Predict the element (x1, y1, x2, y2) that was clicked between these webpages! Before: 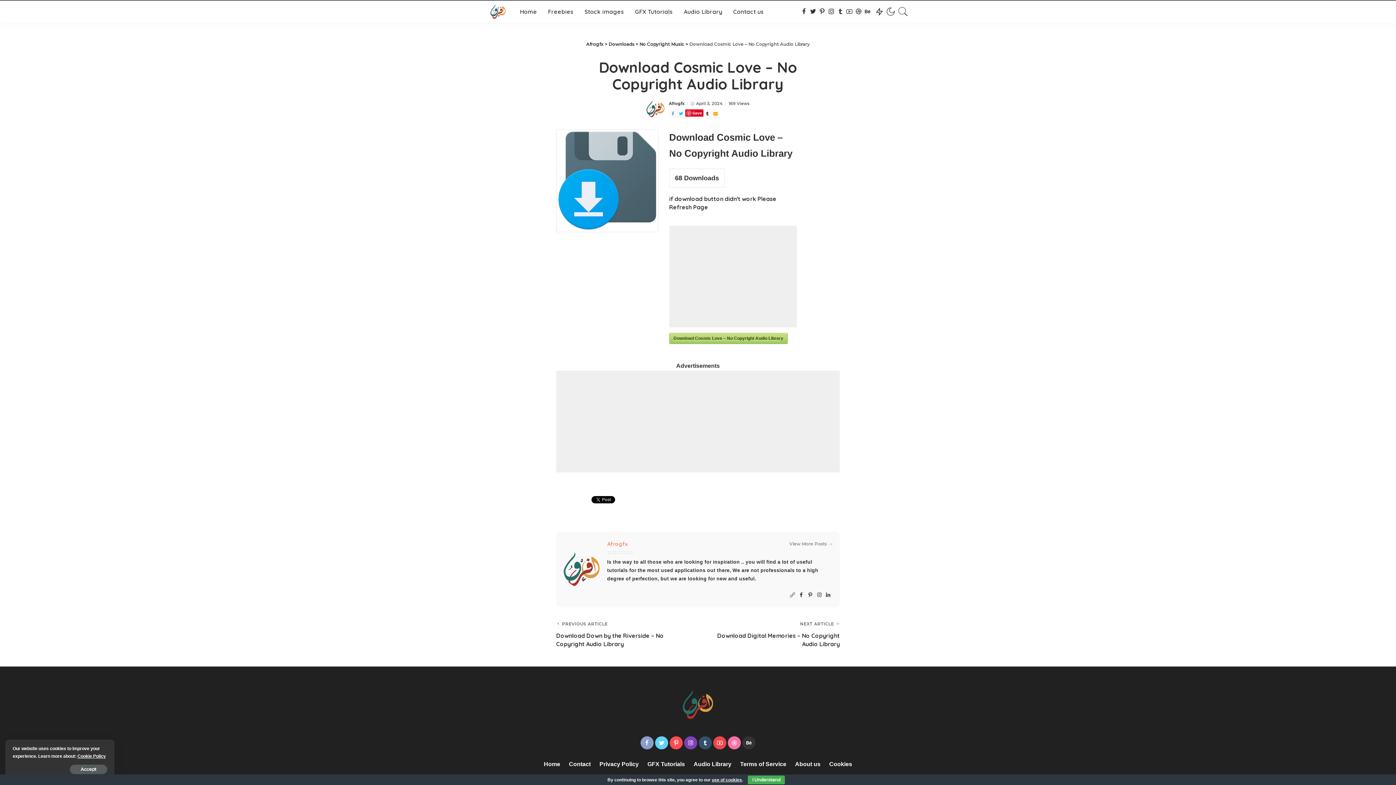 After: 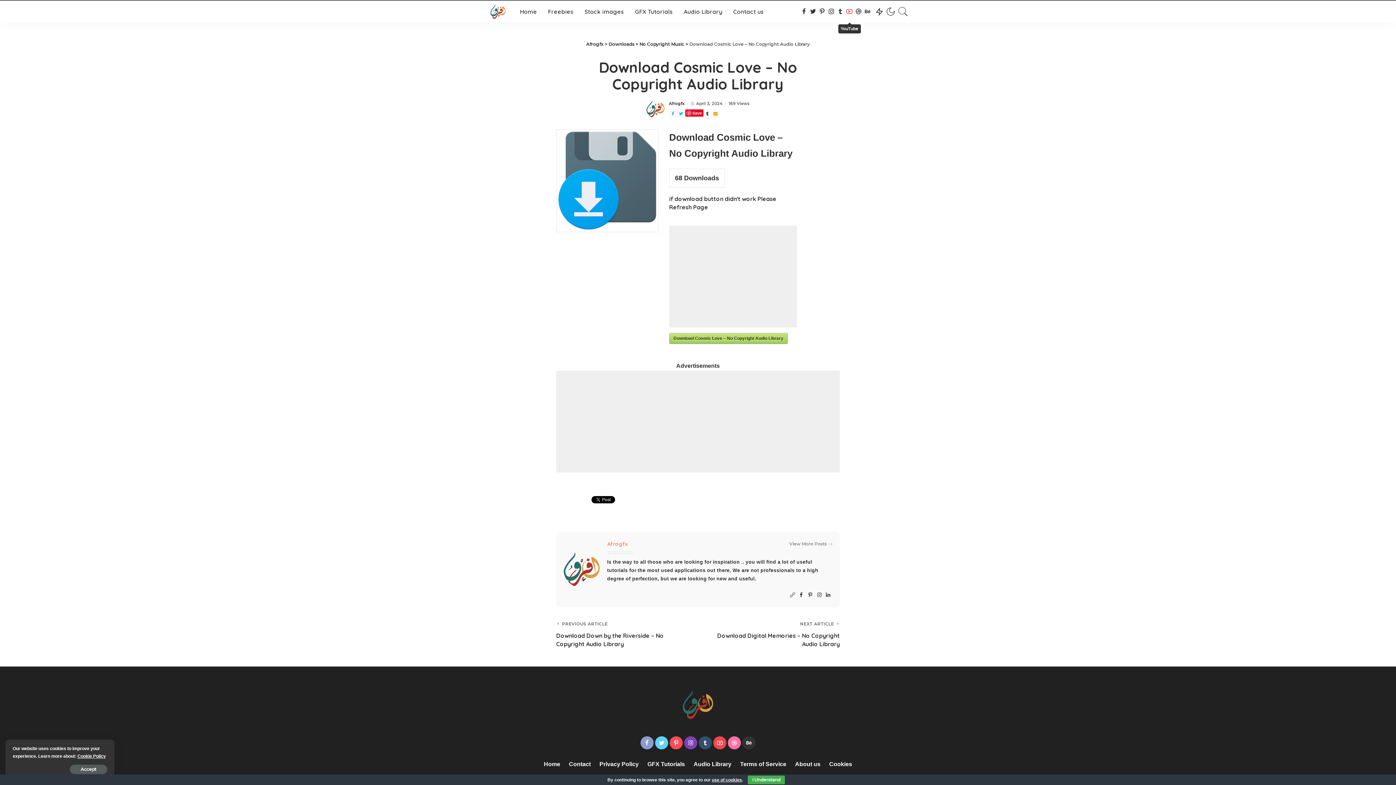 Action: bbox: (845, 0, 854, 22)